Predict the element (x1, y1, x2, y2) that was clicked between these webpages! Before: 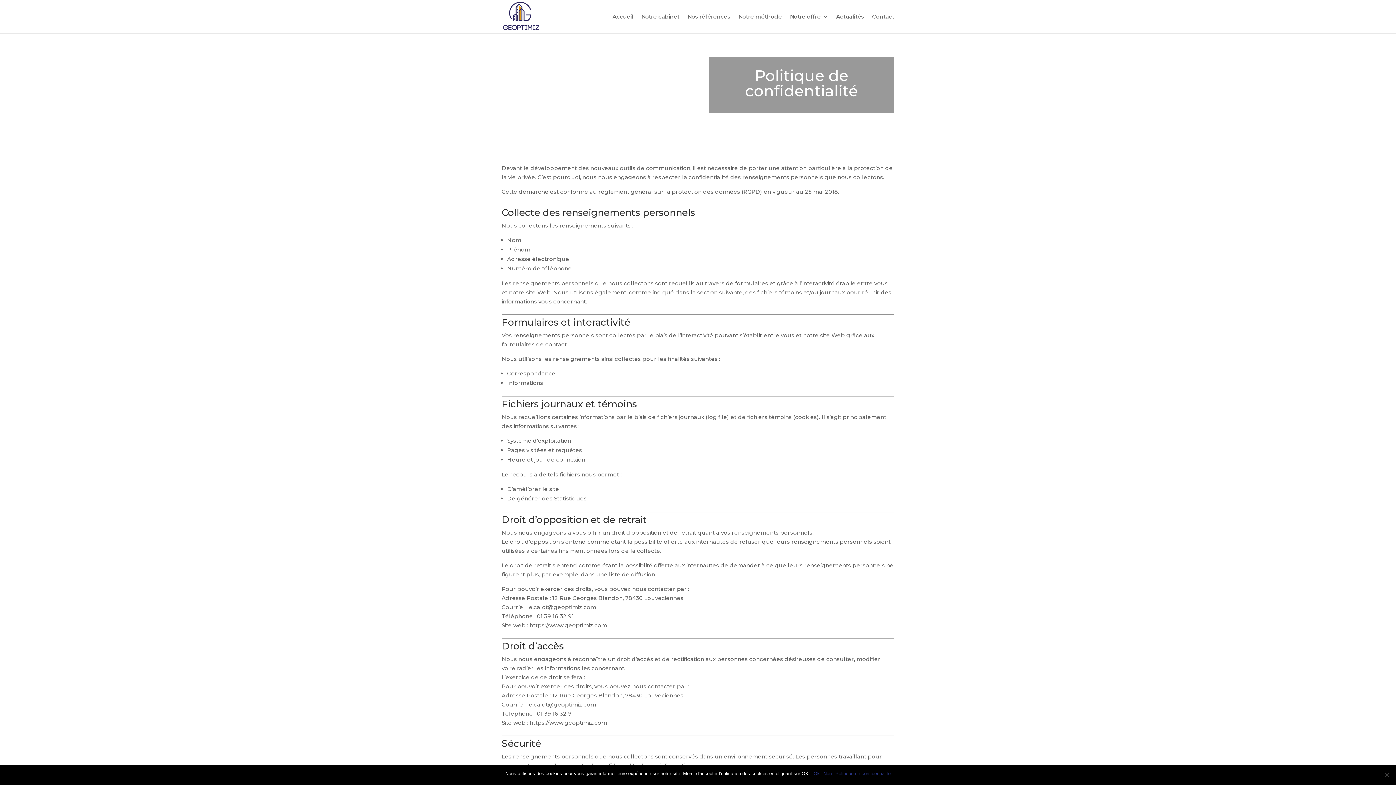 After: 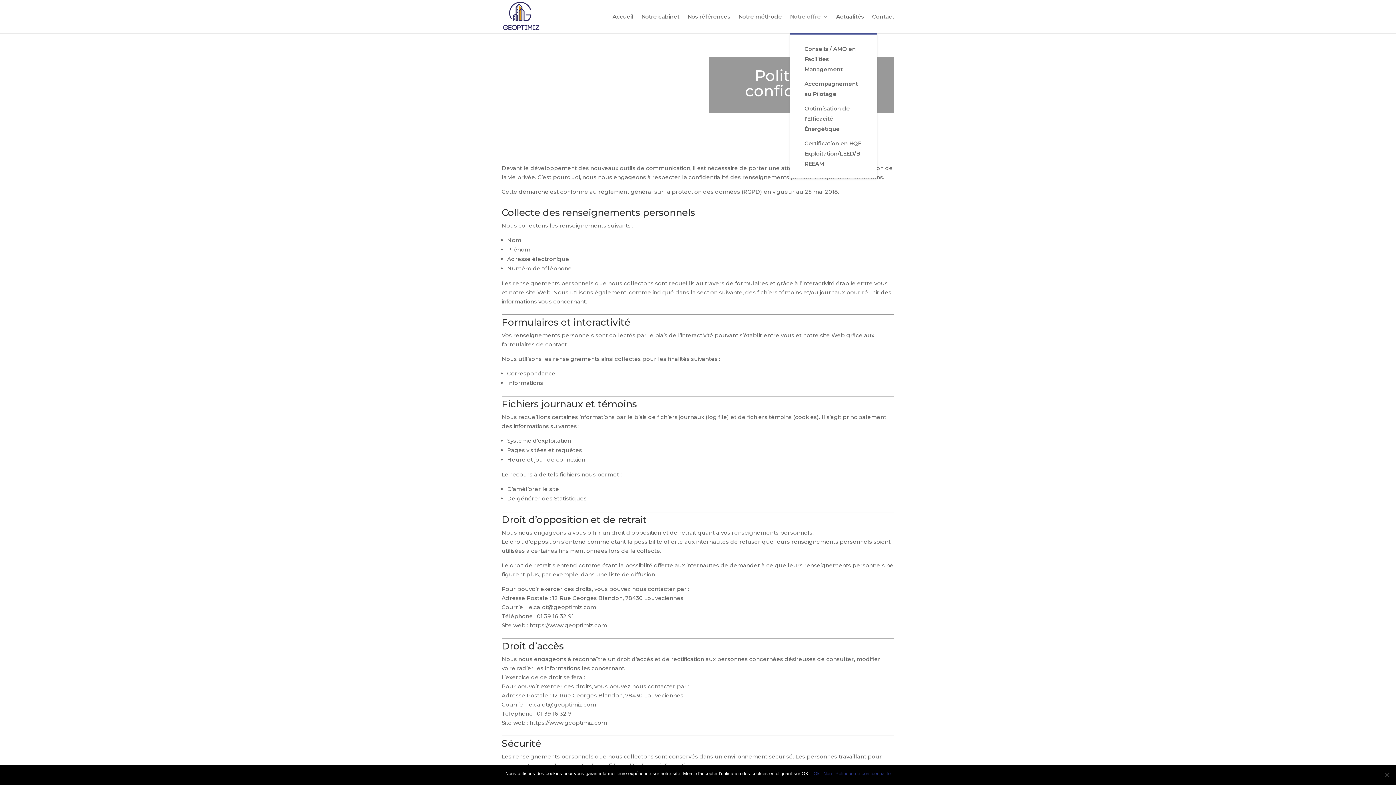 Action: bbox: (790, 14, 828, 33) label: Notre offre